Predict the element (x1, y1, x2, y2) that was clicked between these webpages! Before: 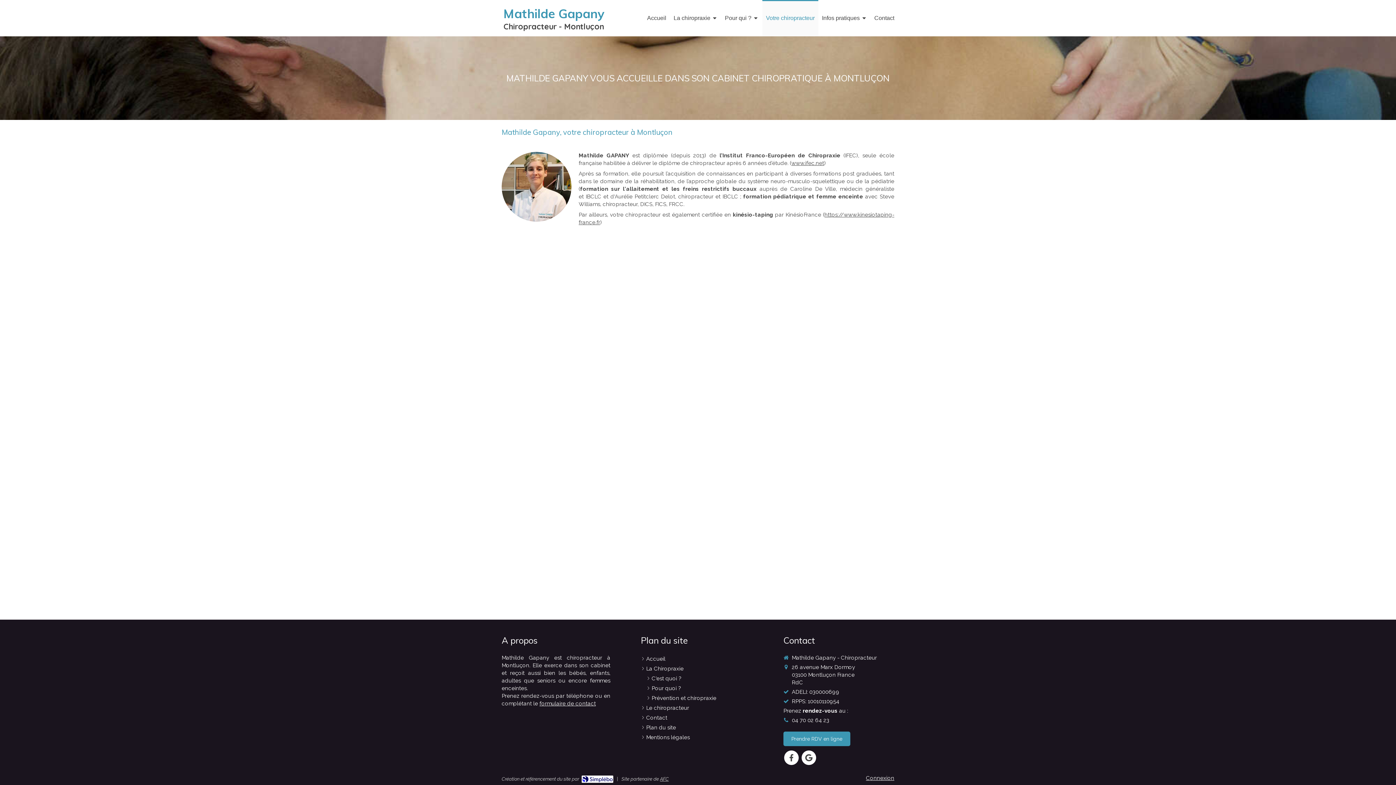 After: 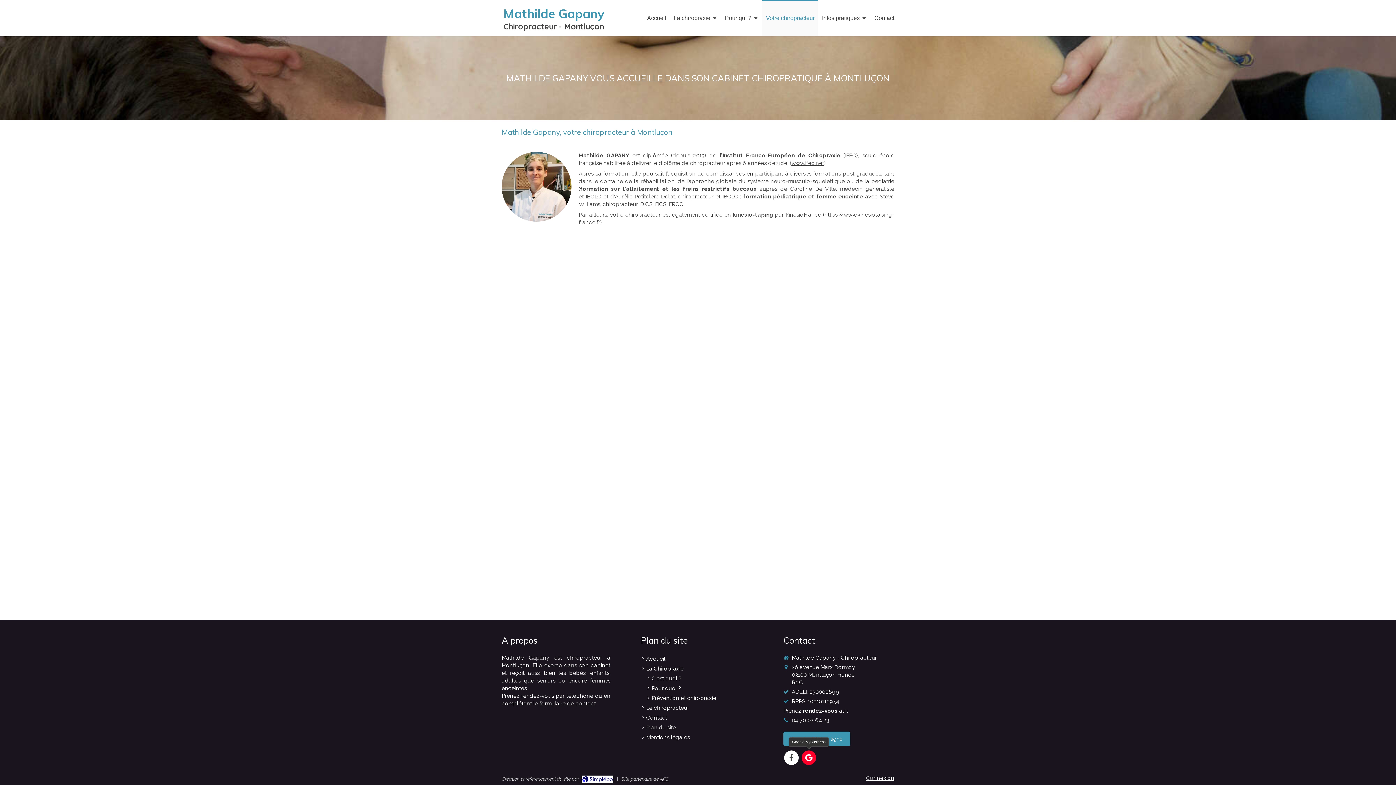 Action: bbox: (801, 750, 816, 765)